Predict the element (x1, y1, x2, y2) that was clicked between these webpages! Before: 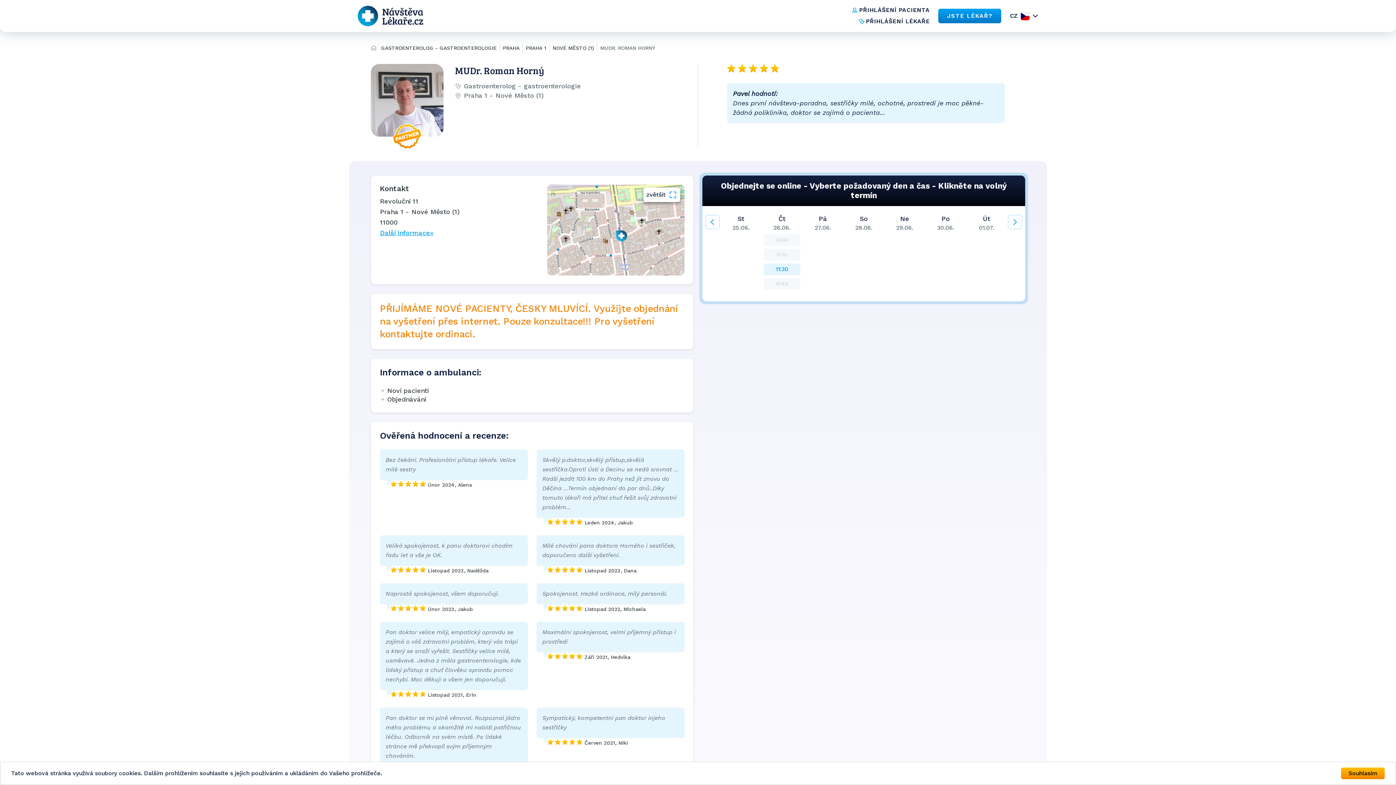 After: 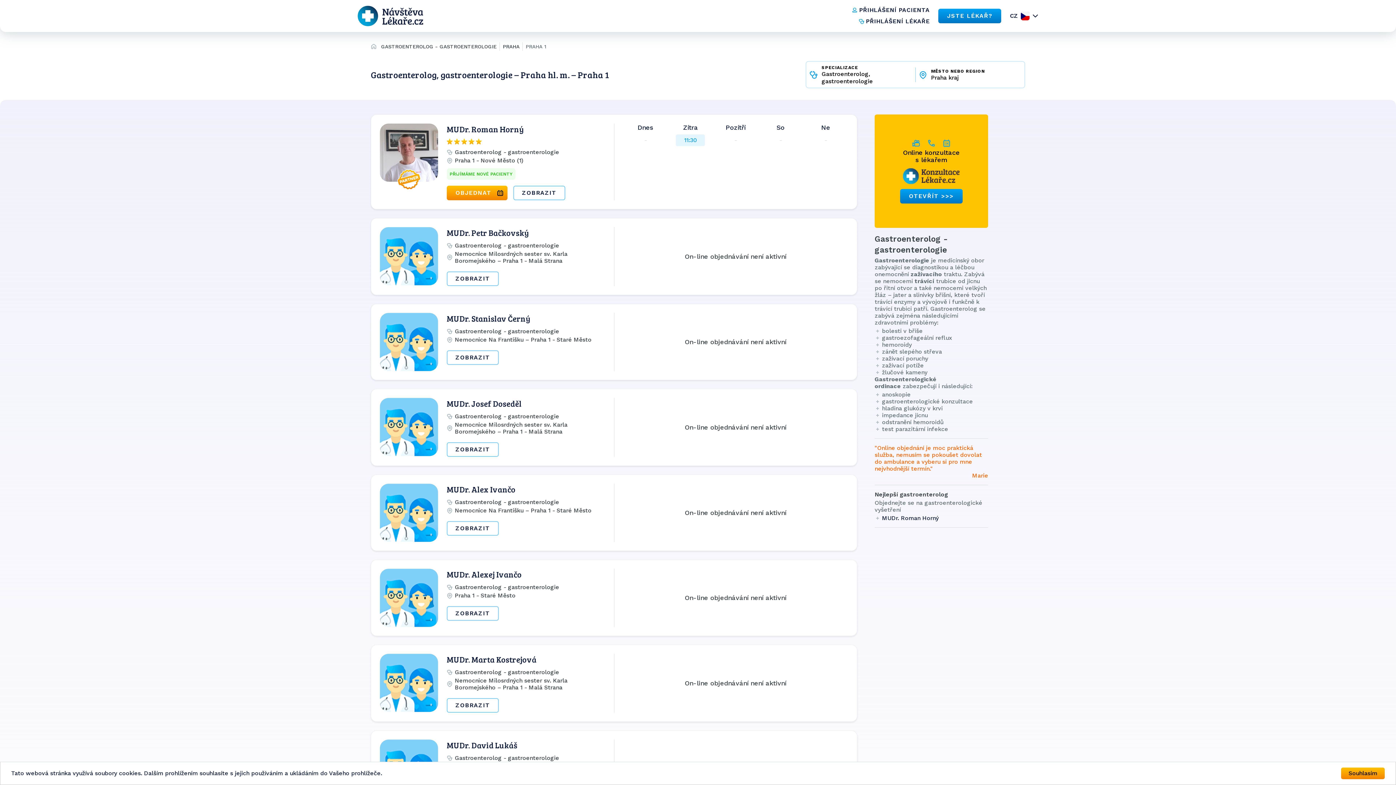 Action: bbox: (525, 45, 546, 50) label: PRAHA 1